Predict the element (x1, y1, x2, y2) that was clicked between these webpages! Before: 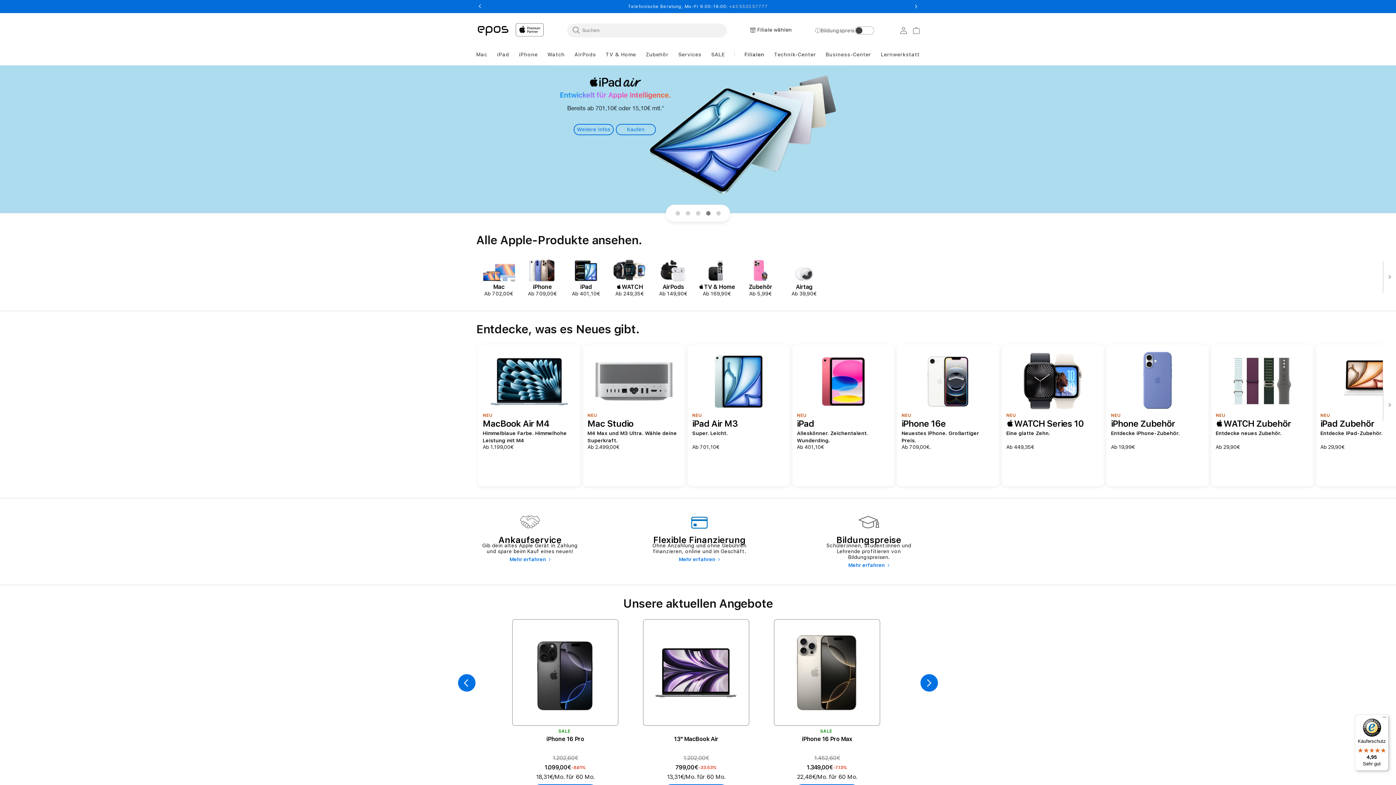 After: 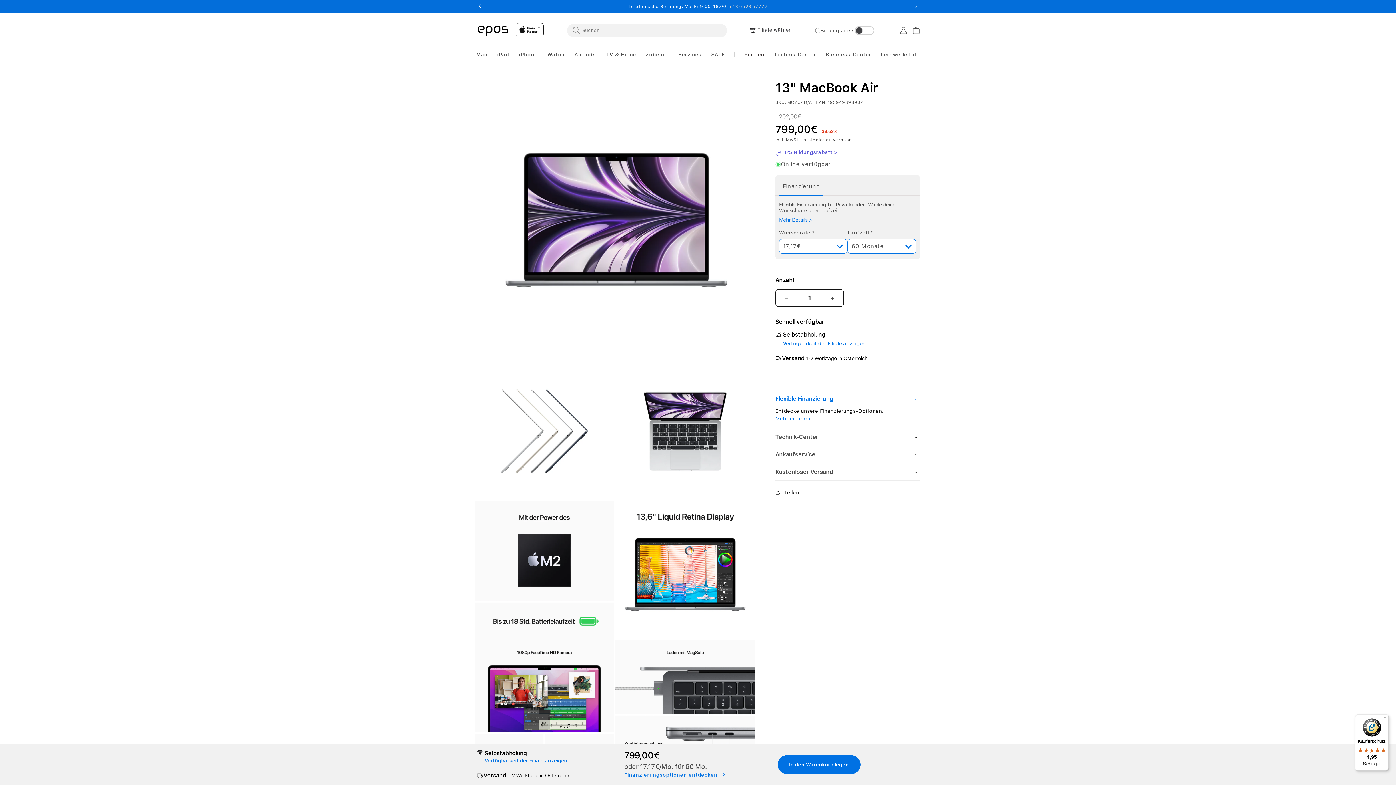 Action: label: 13" MacBook Air bbox: (674, 735, 718, 743)